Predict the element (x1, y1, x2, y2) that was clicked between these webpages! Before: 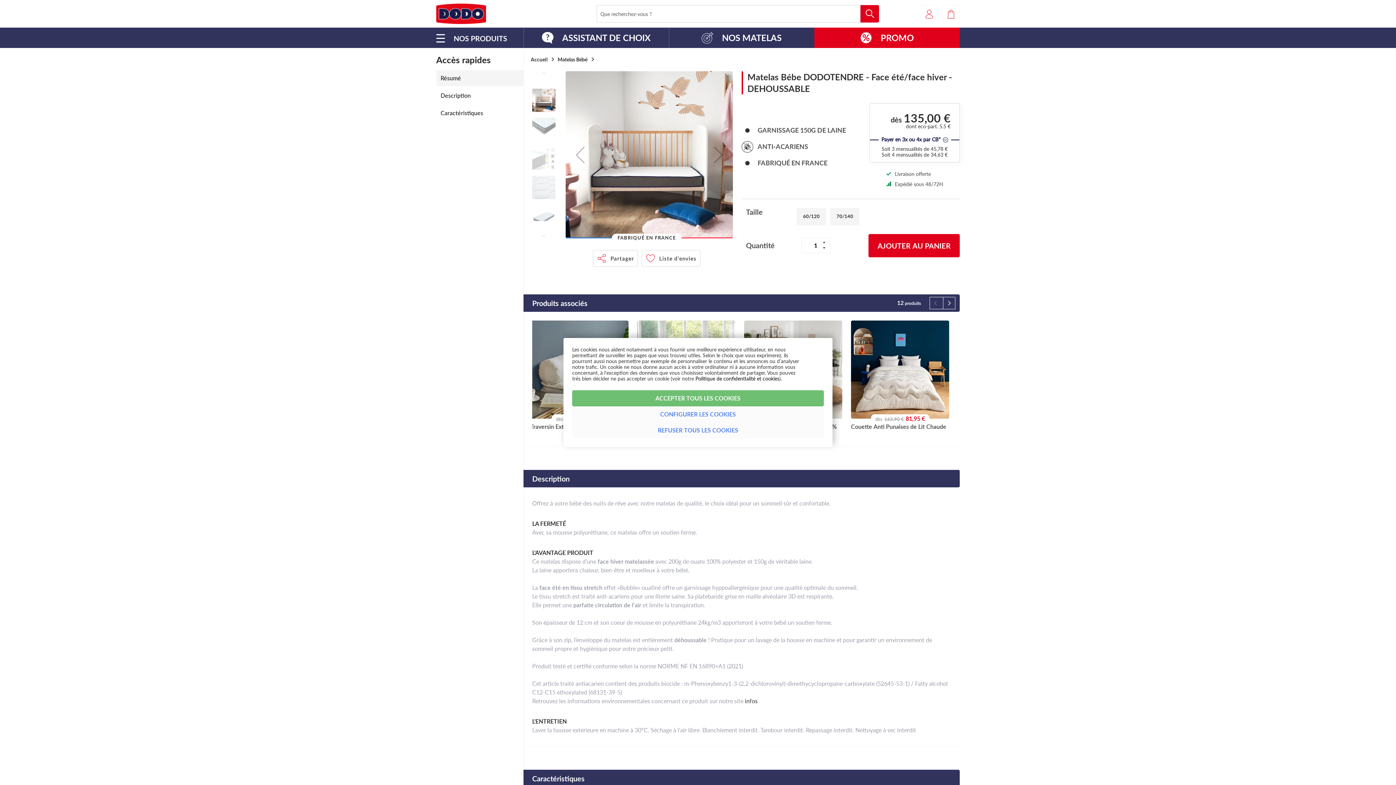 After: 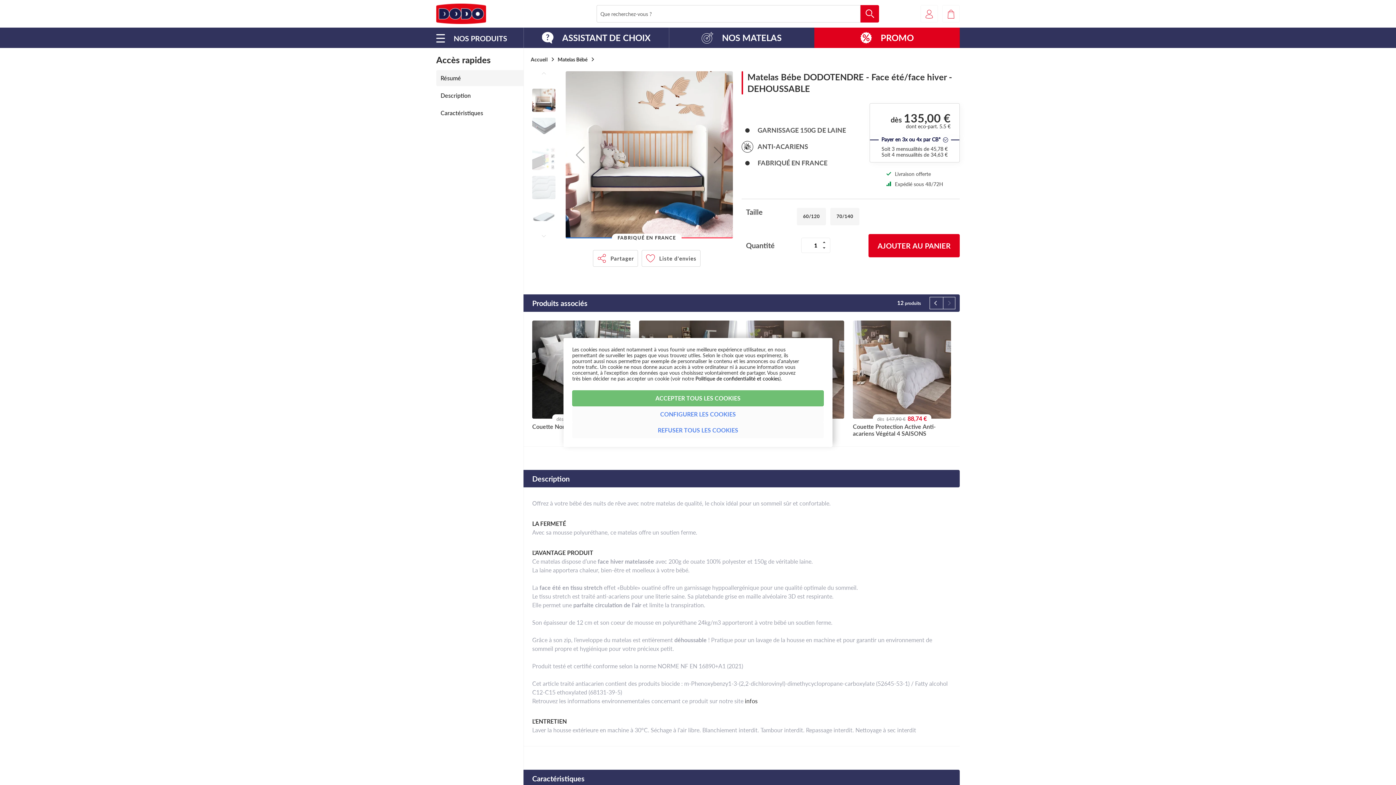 Action: bbox: (822, 246, 826, 249)